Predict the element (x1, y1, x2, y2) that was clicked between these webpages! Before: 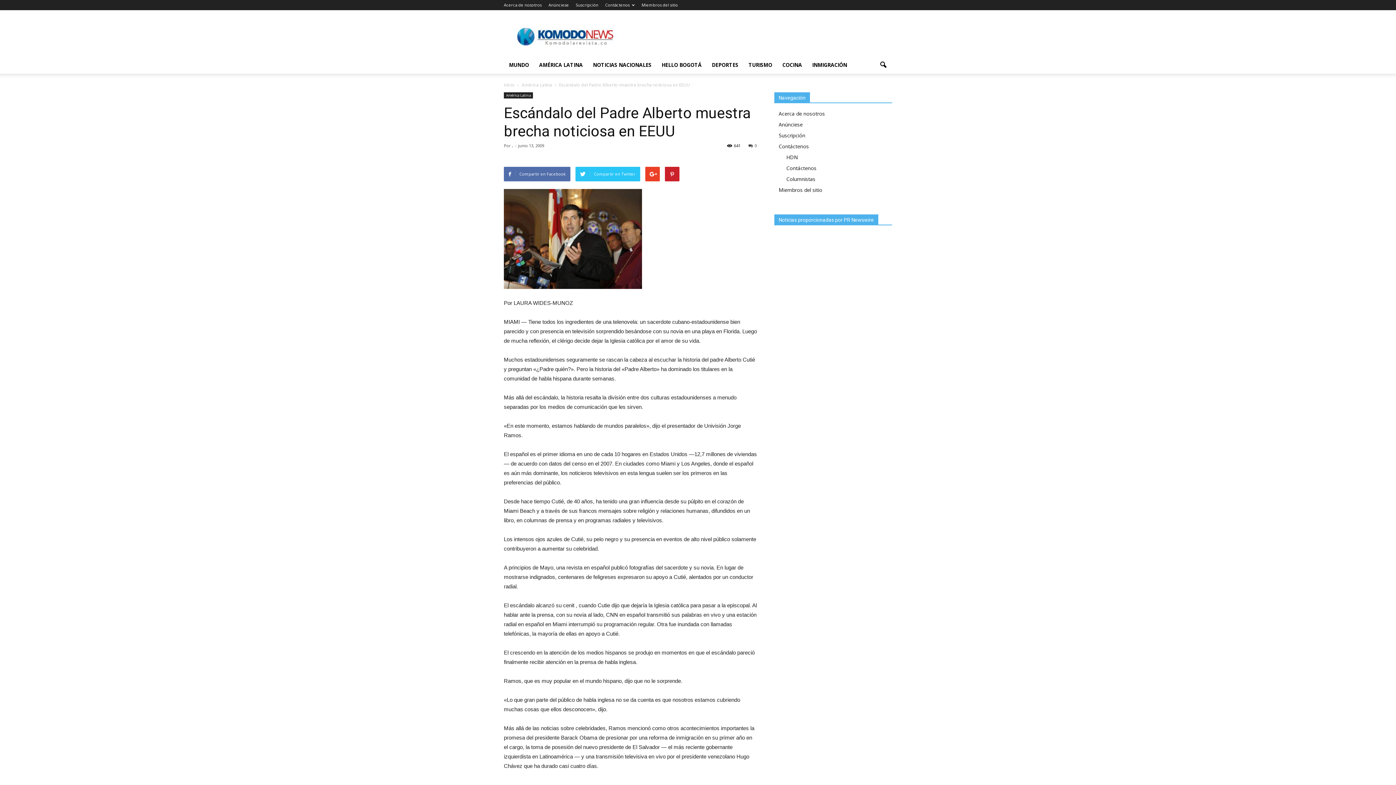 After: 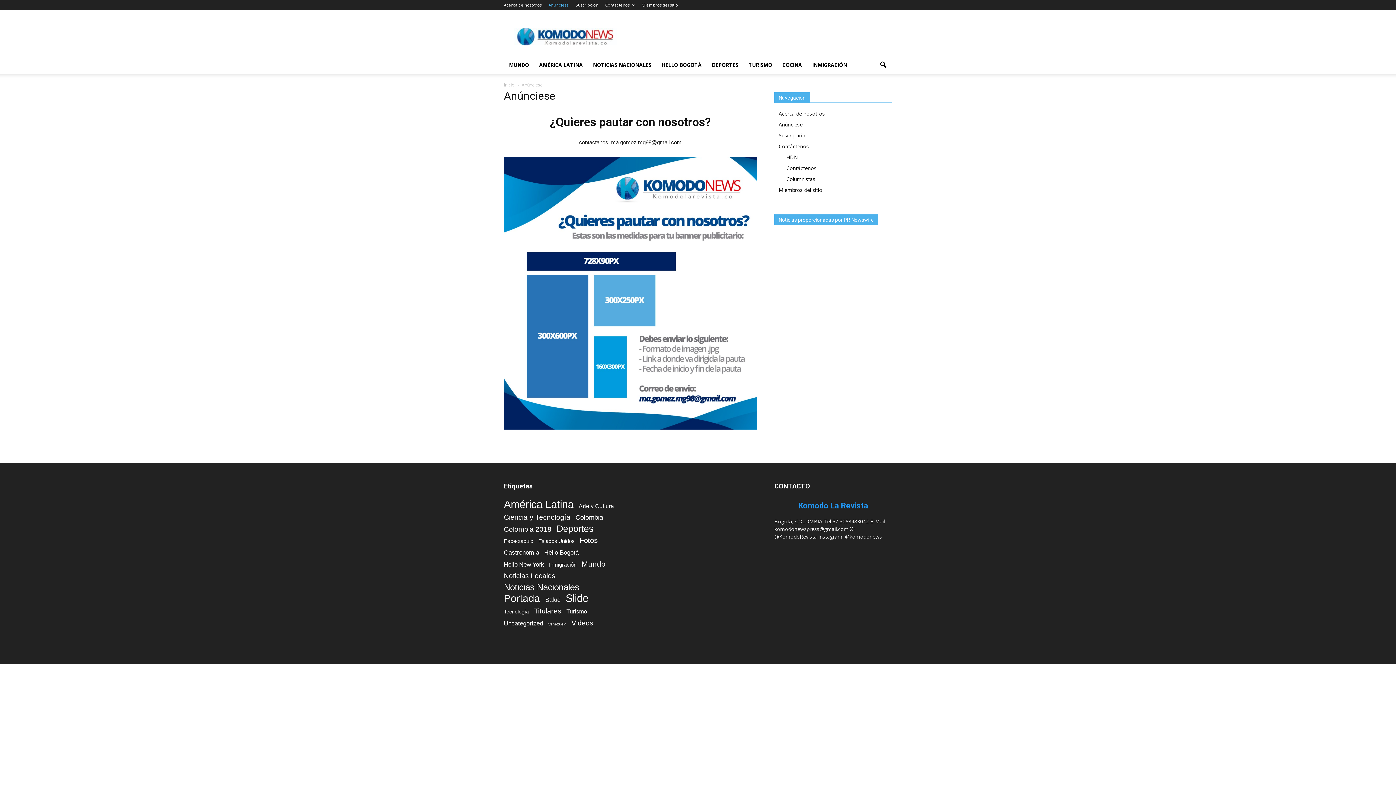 Action: bbox: (548, 2, 569, 7) label: Anúnciese